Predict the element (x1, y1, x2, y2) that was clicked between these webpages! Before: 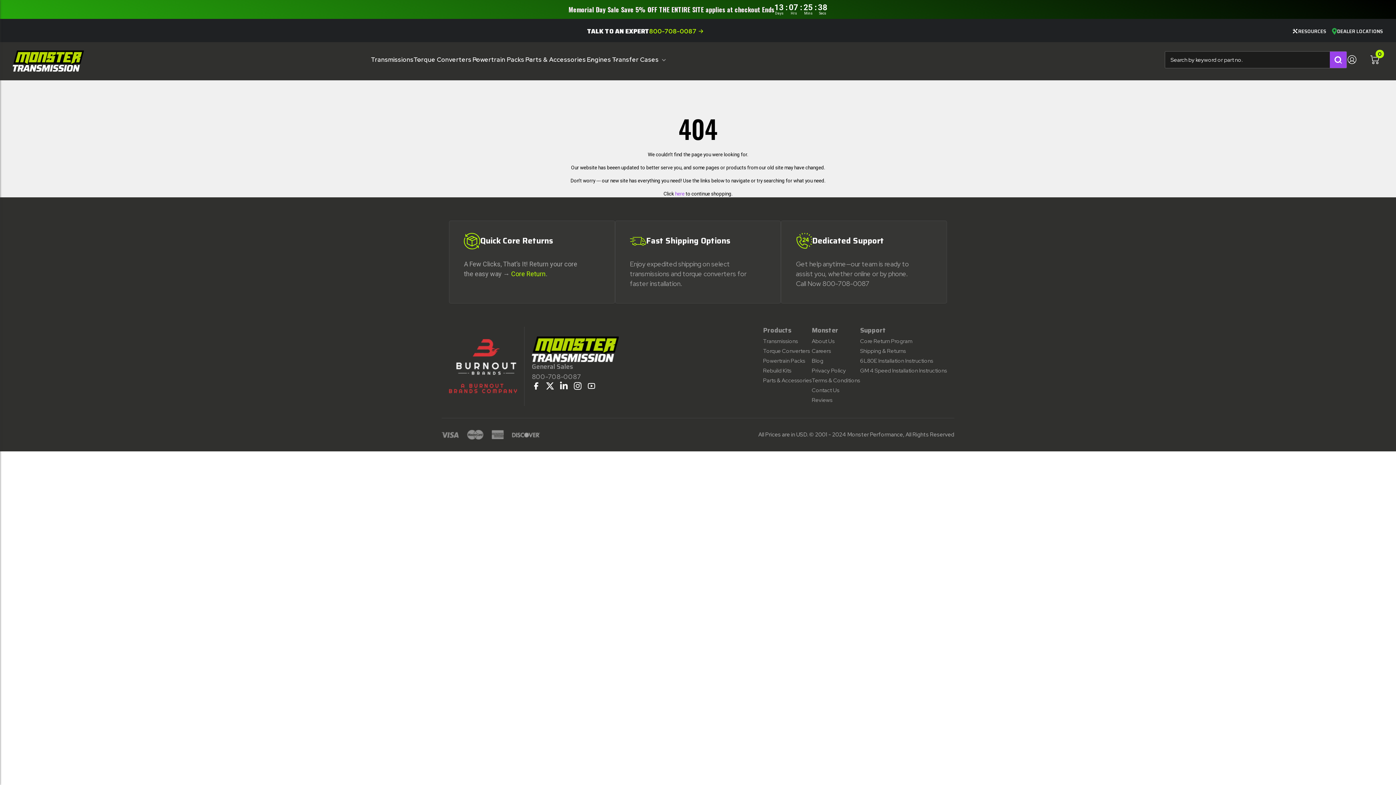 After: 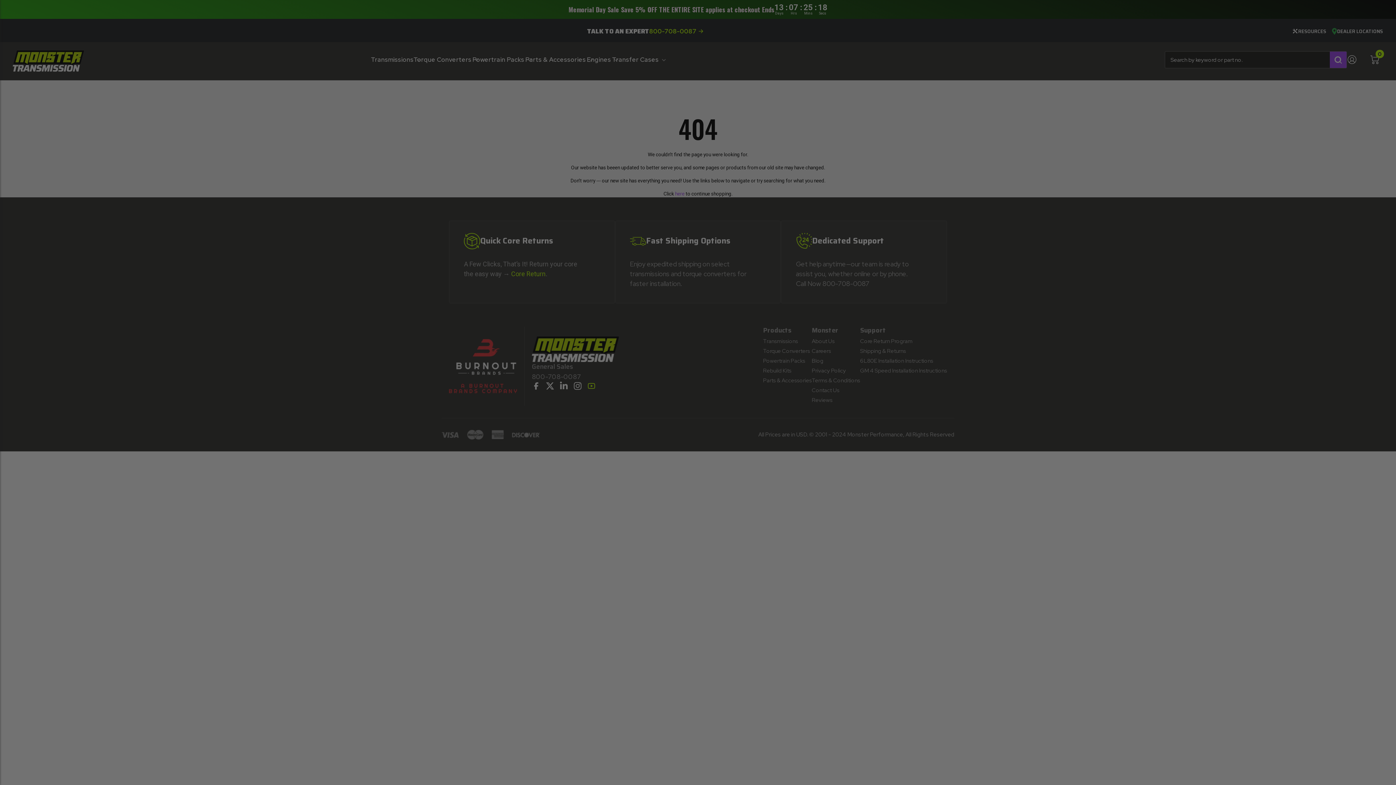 Action: label: YouTube bbox: (587, 381, 596, 390)